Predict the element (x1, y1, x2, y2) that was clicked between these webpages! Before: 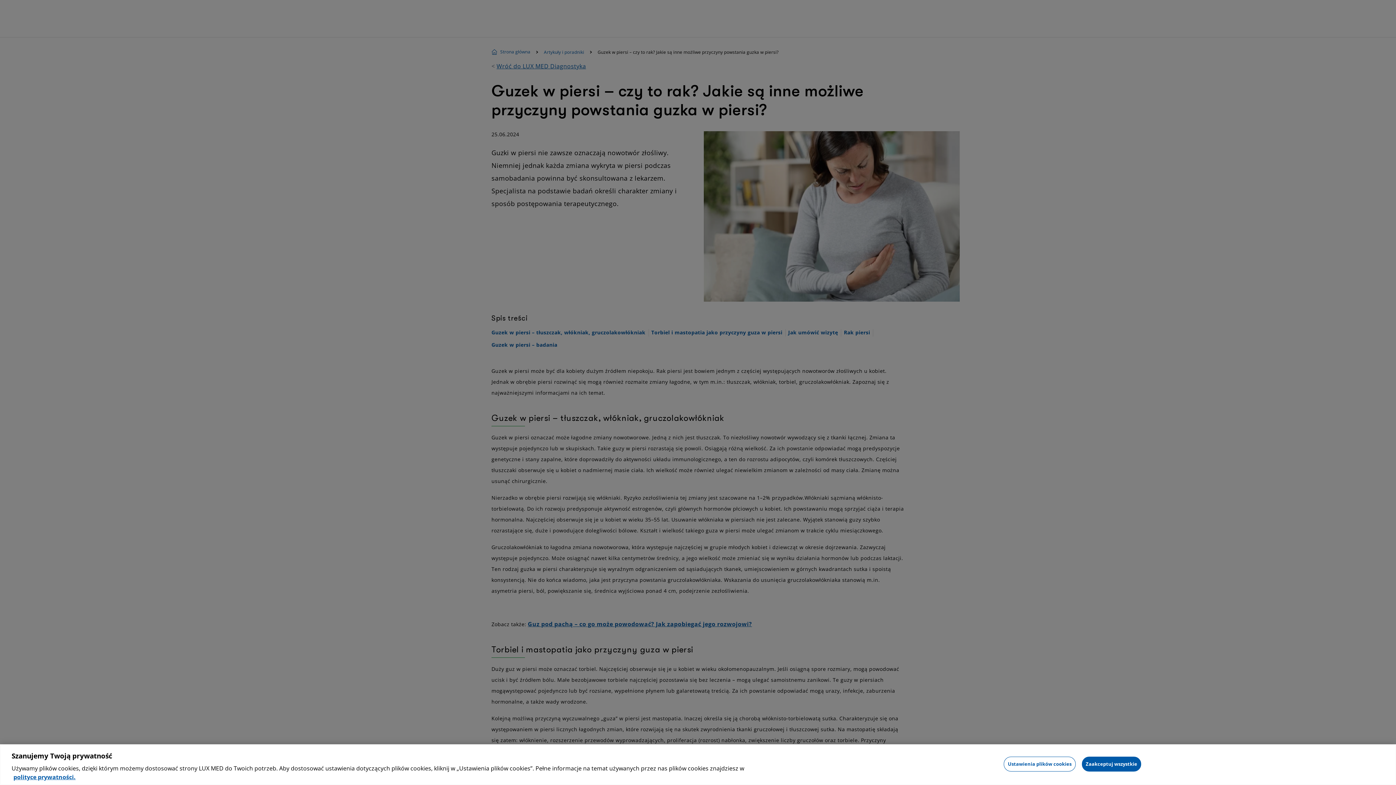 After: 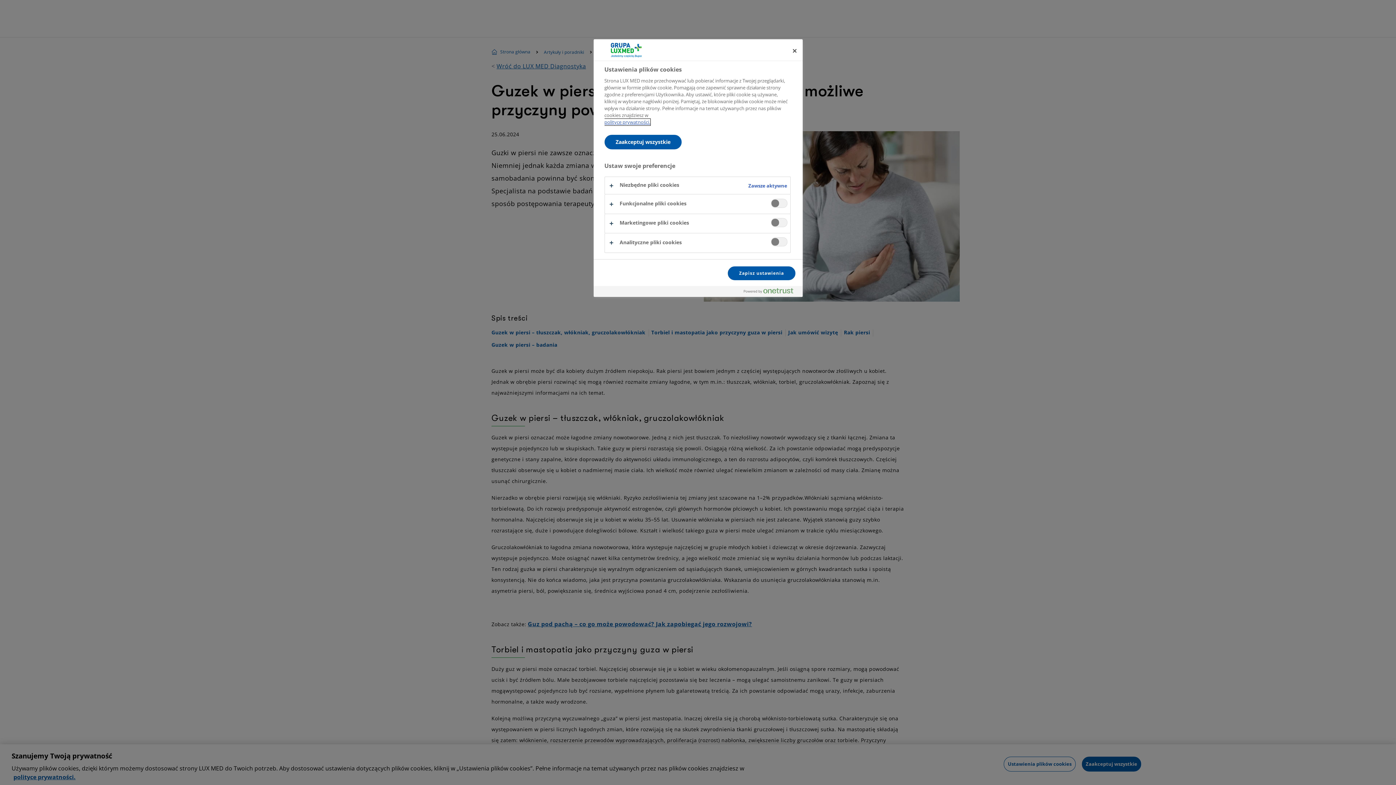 Action: bbox: (1004, 757, 1075, 772) label: Ustawienia plików cookies